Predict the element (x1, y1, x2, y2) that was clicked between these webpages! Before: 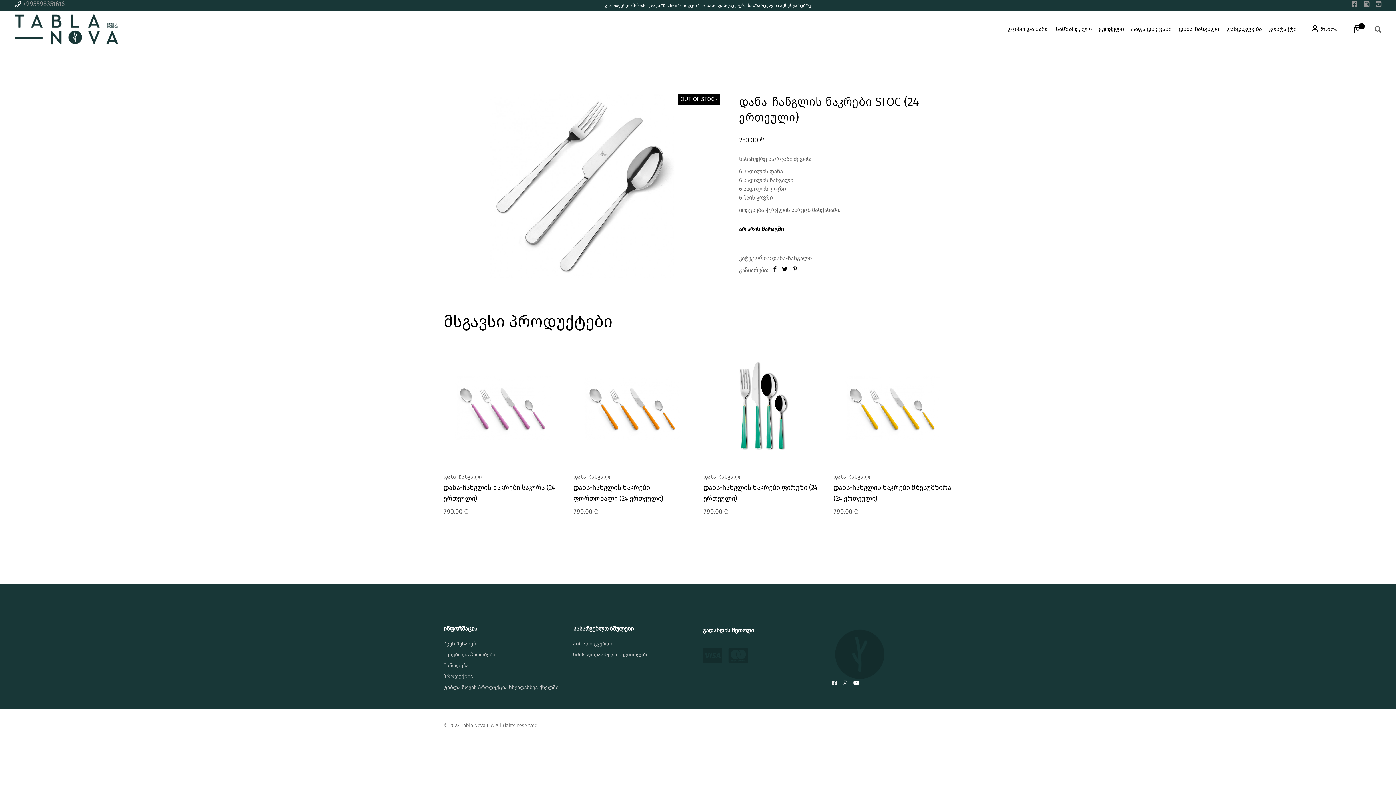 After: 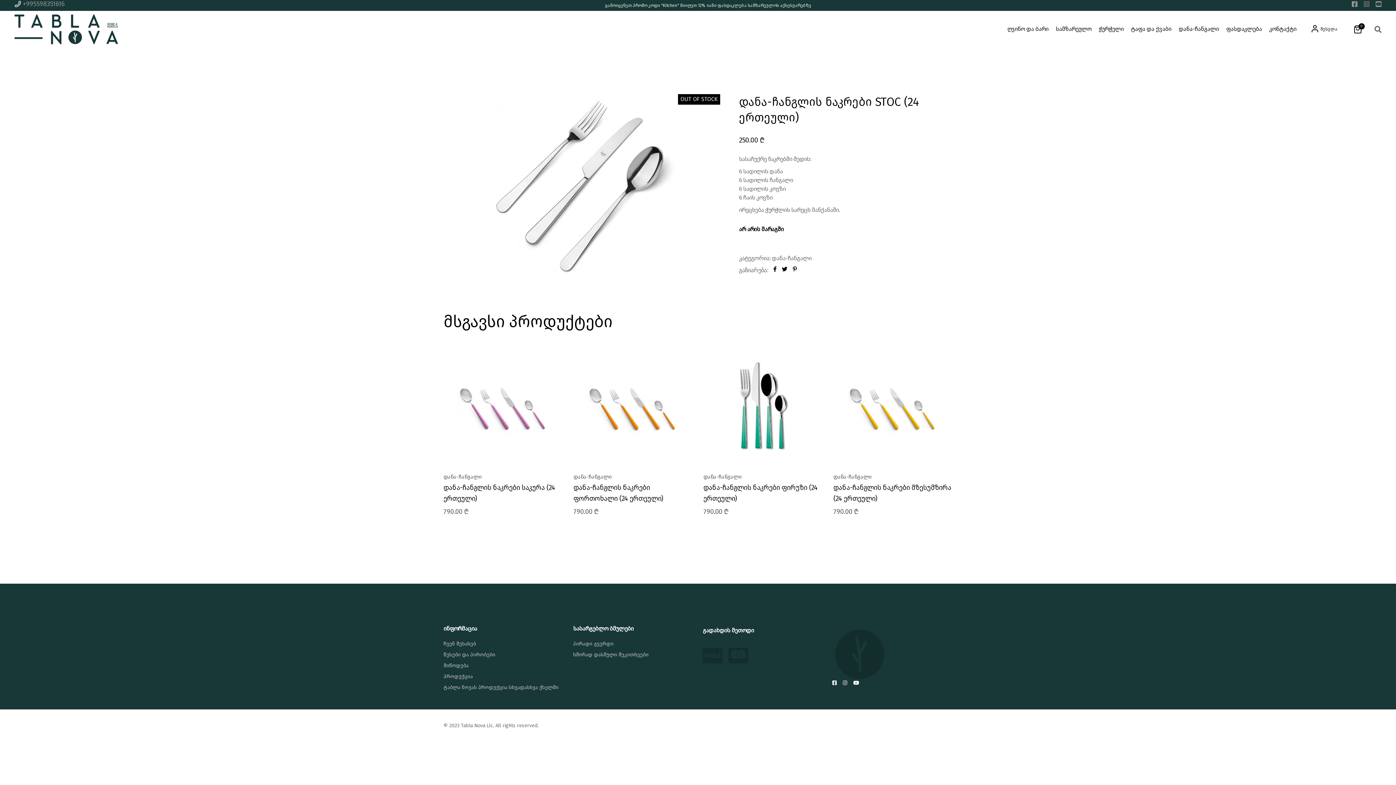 Action: bbox: (1364, 0, 1369, 7)